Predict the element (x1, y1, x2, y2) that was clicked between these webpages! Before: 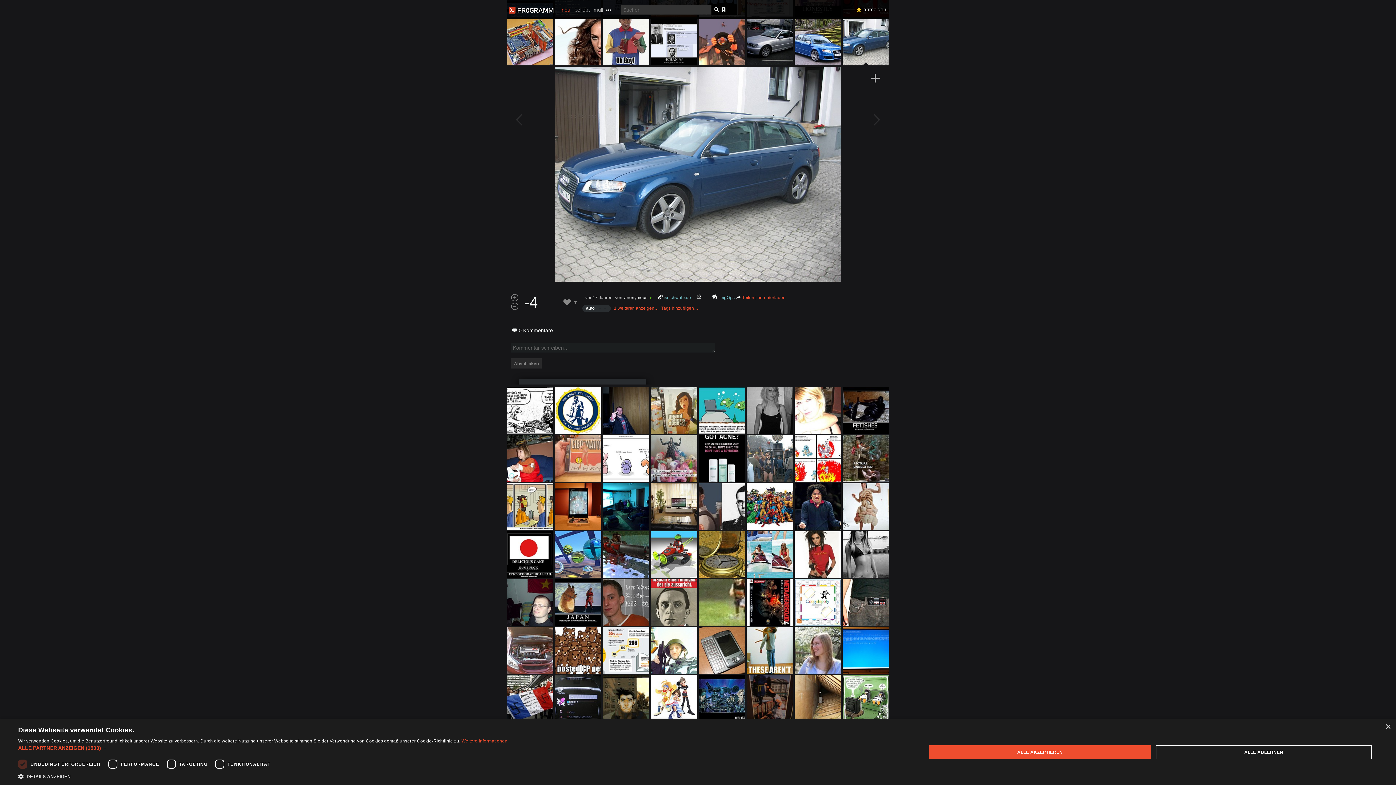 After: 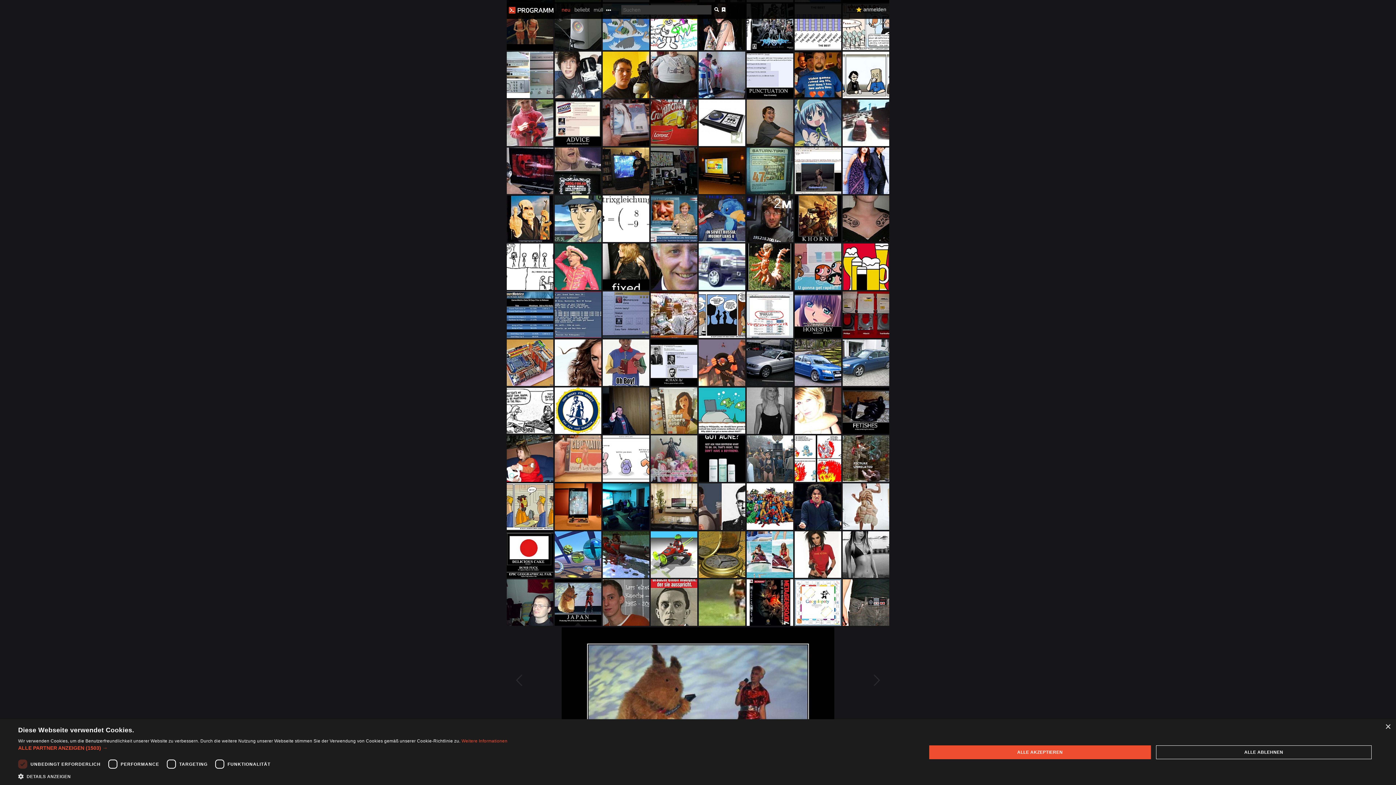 Action: bbox: (554, 579, 601, 626)